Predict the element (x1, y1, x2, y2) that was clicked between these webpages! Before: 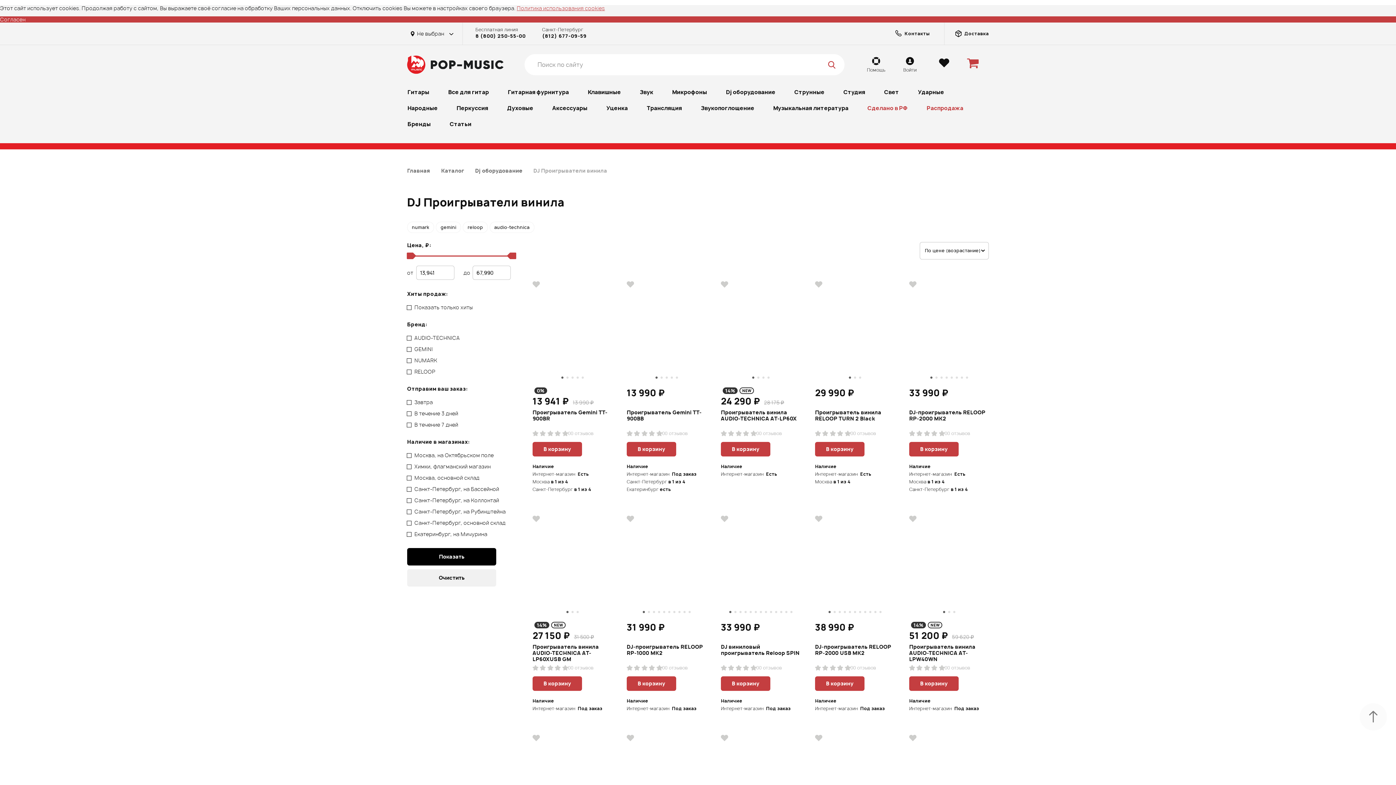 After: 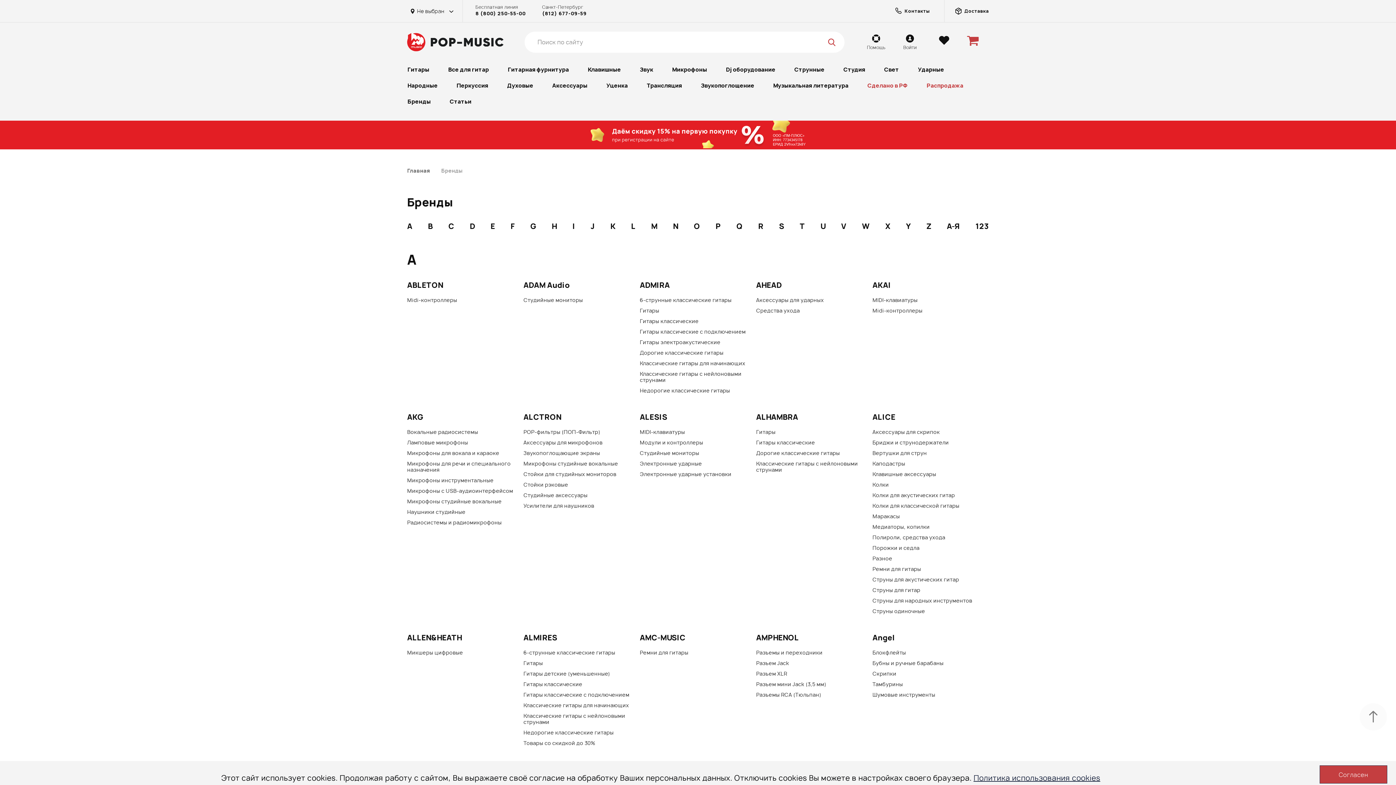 Action: bbox: (398, 116, 440, 132) label: Бренды